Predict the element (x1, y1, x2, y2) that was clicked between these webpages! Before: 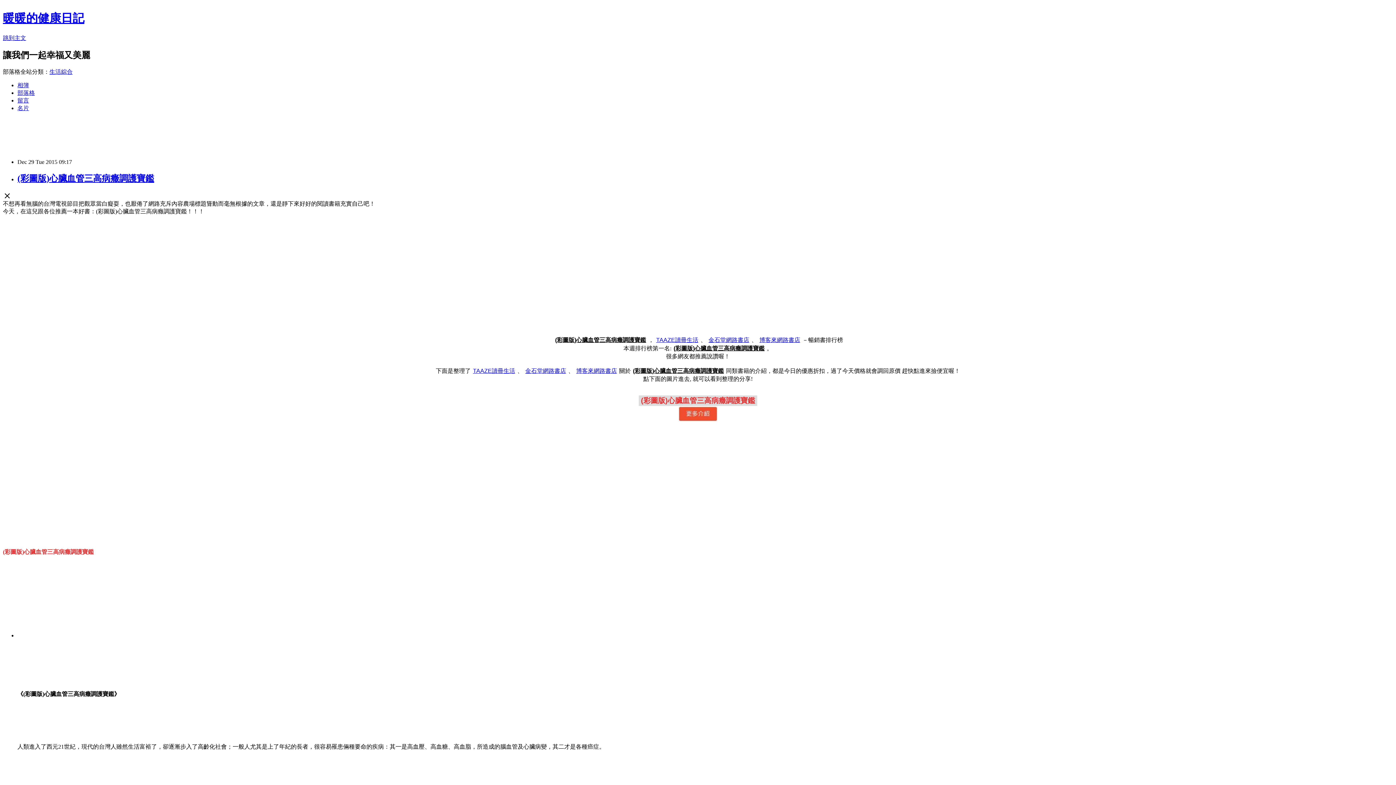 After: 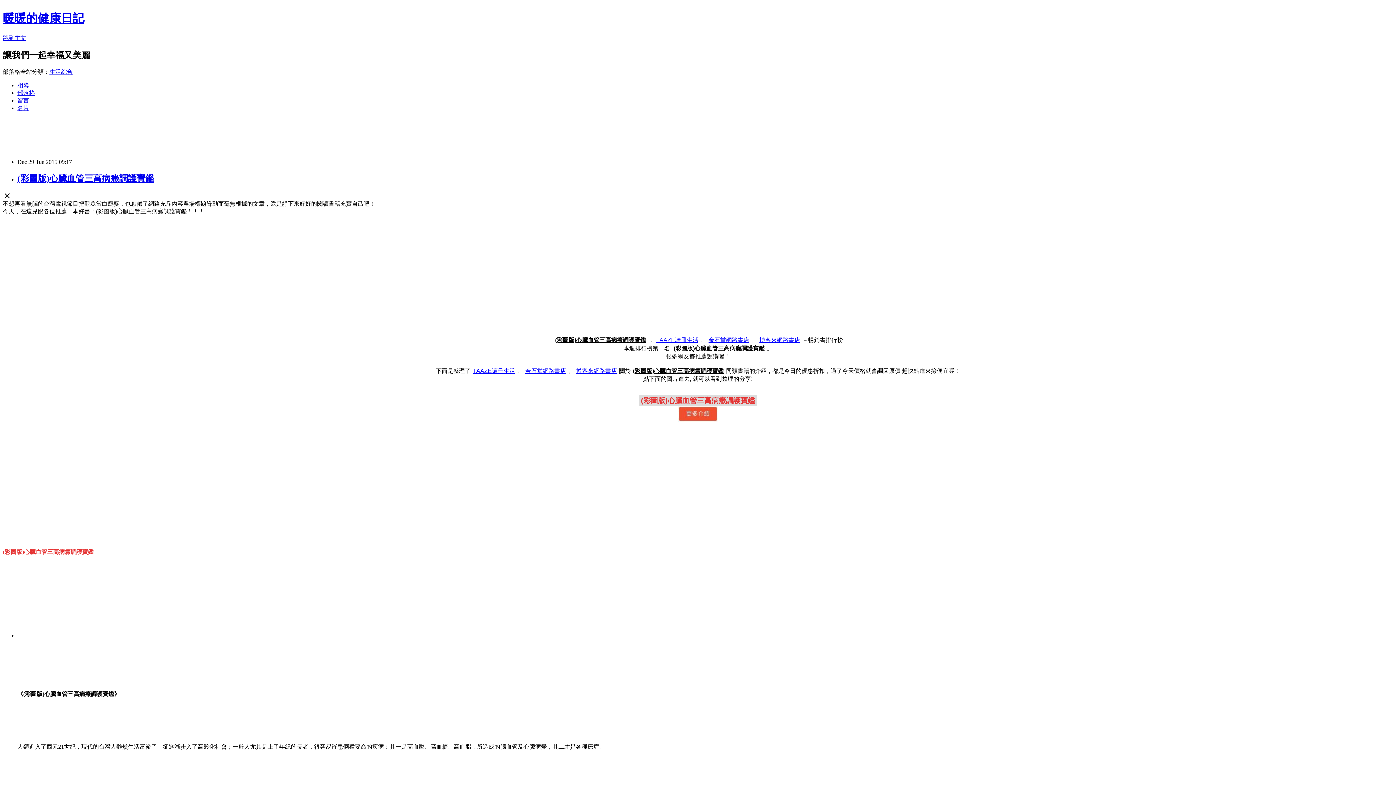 Action: label: 留言 bbox: (17, 97, 29, 103)